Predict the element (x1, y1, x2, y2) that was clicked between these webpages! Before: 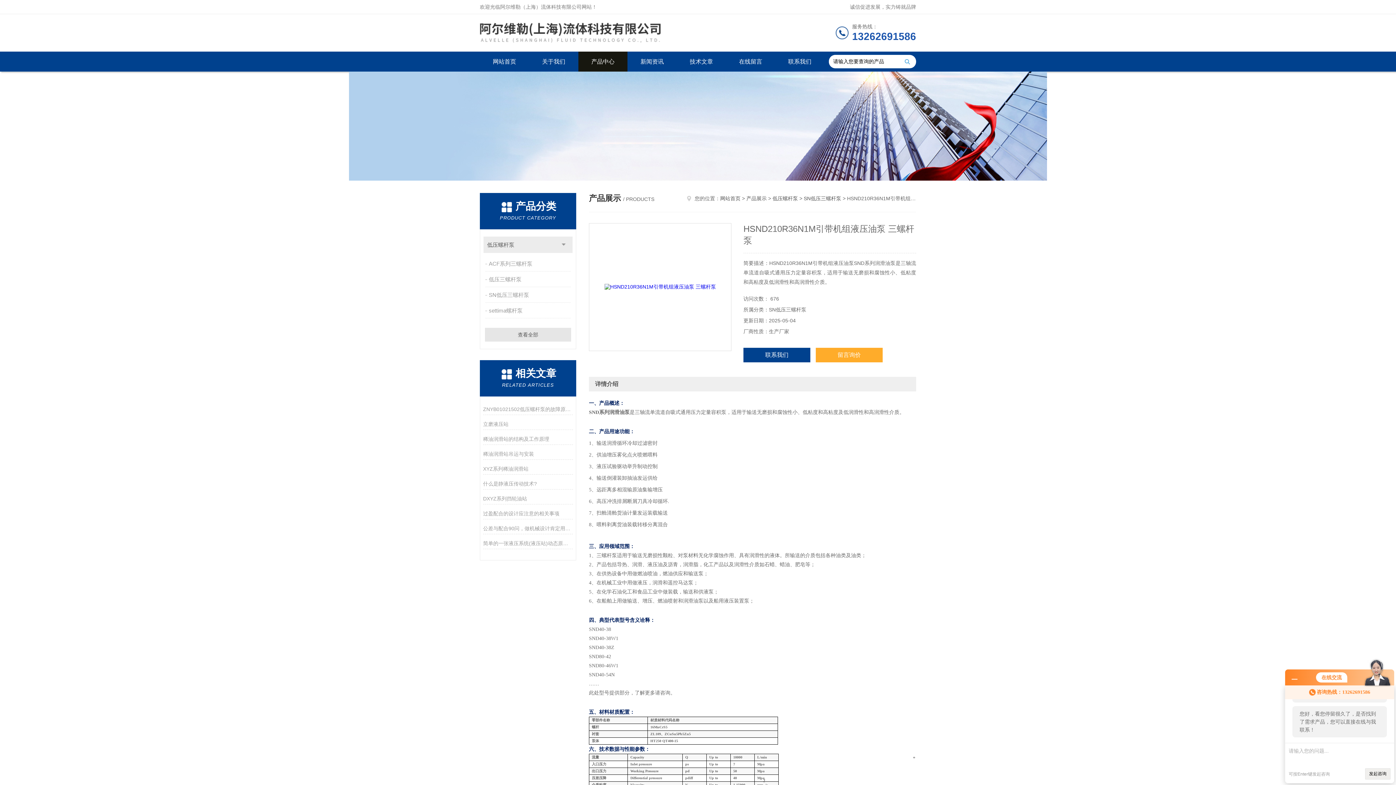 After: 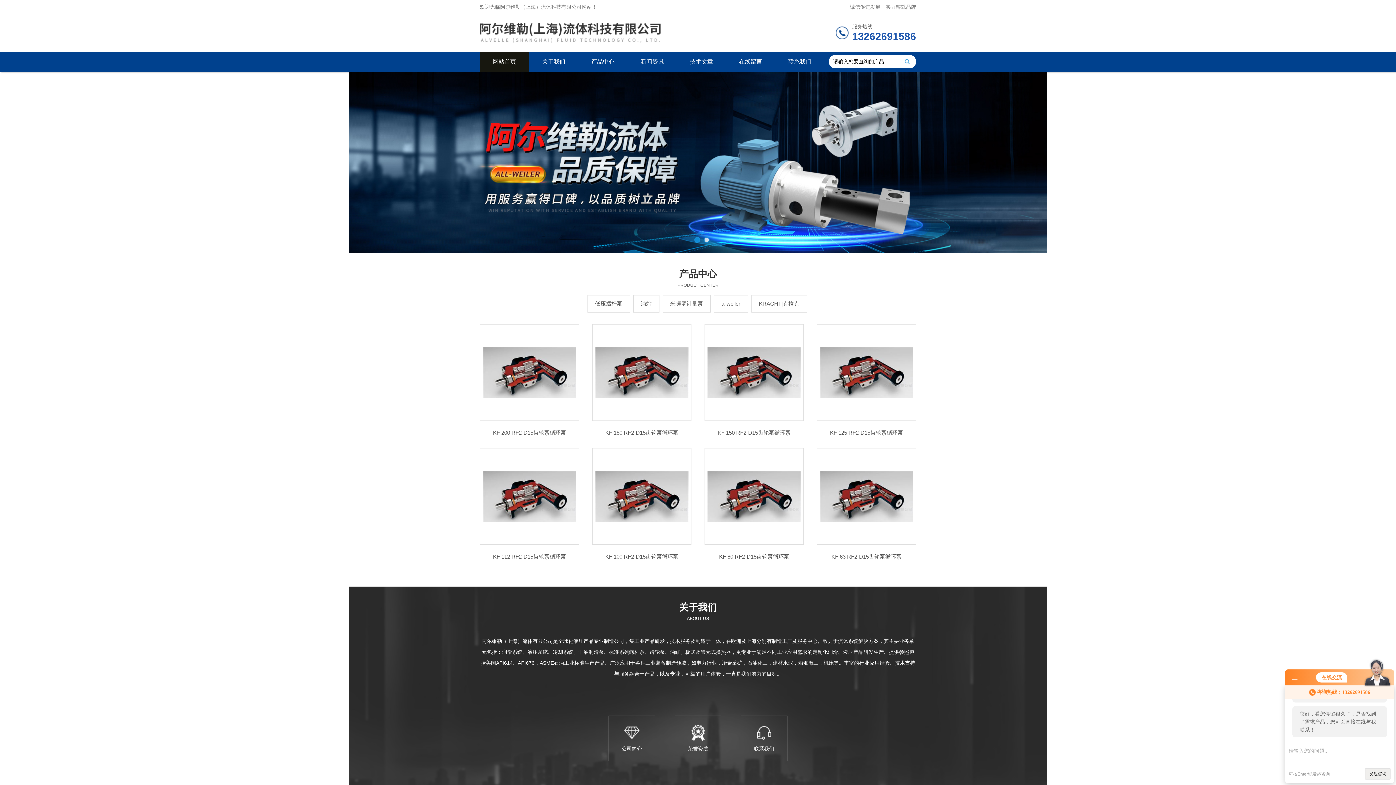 Action: label: 网站首页 bbox: (480, 51, 529, 71)